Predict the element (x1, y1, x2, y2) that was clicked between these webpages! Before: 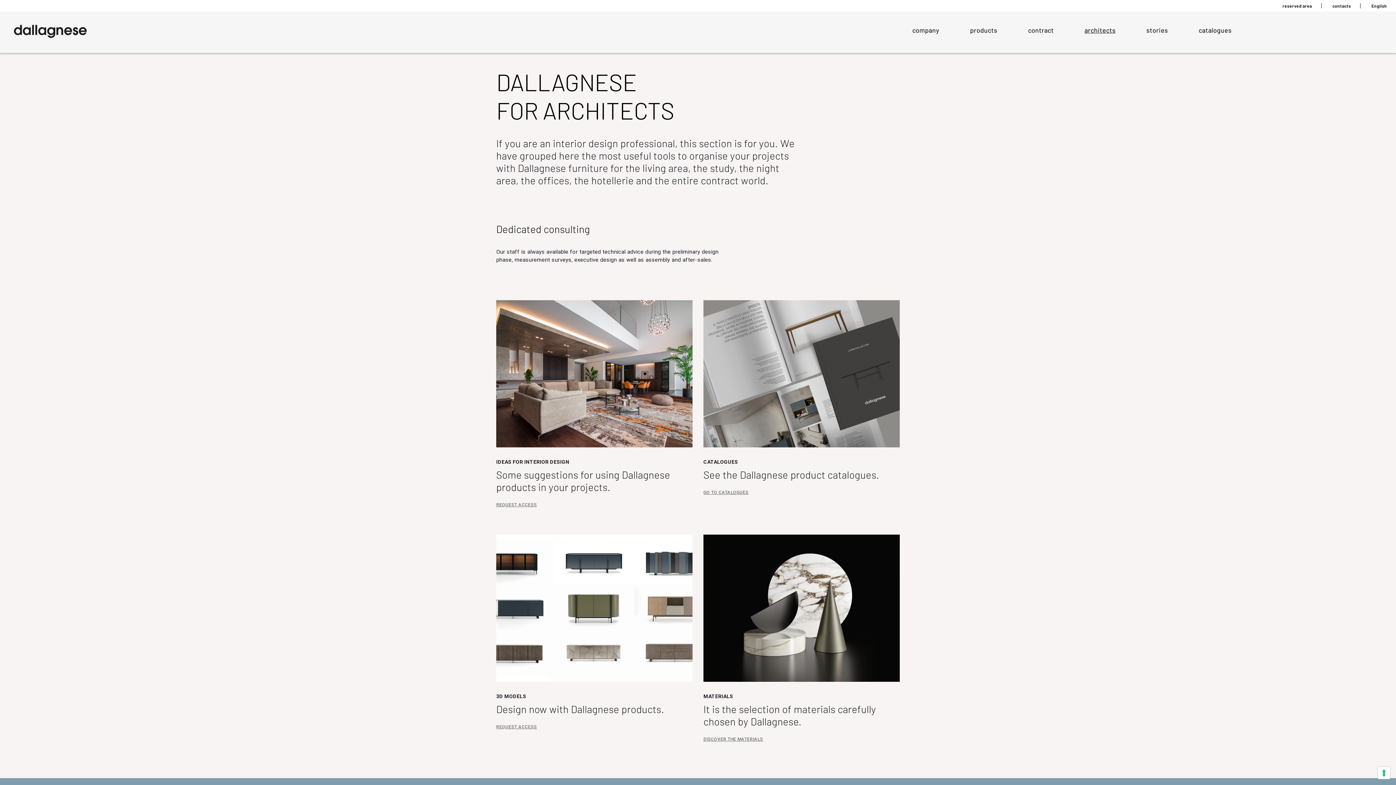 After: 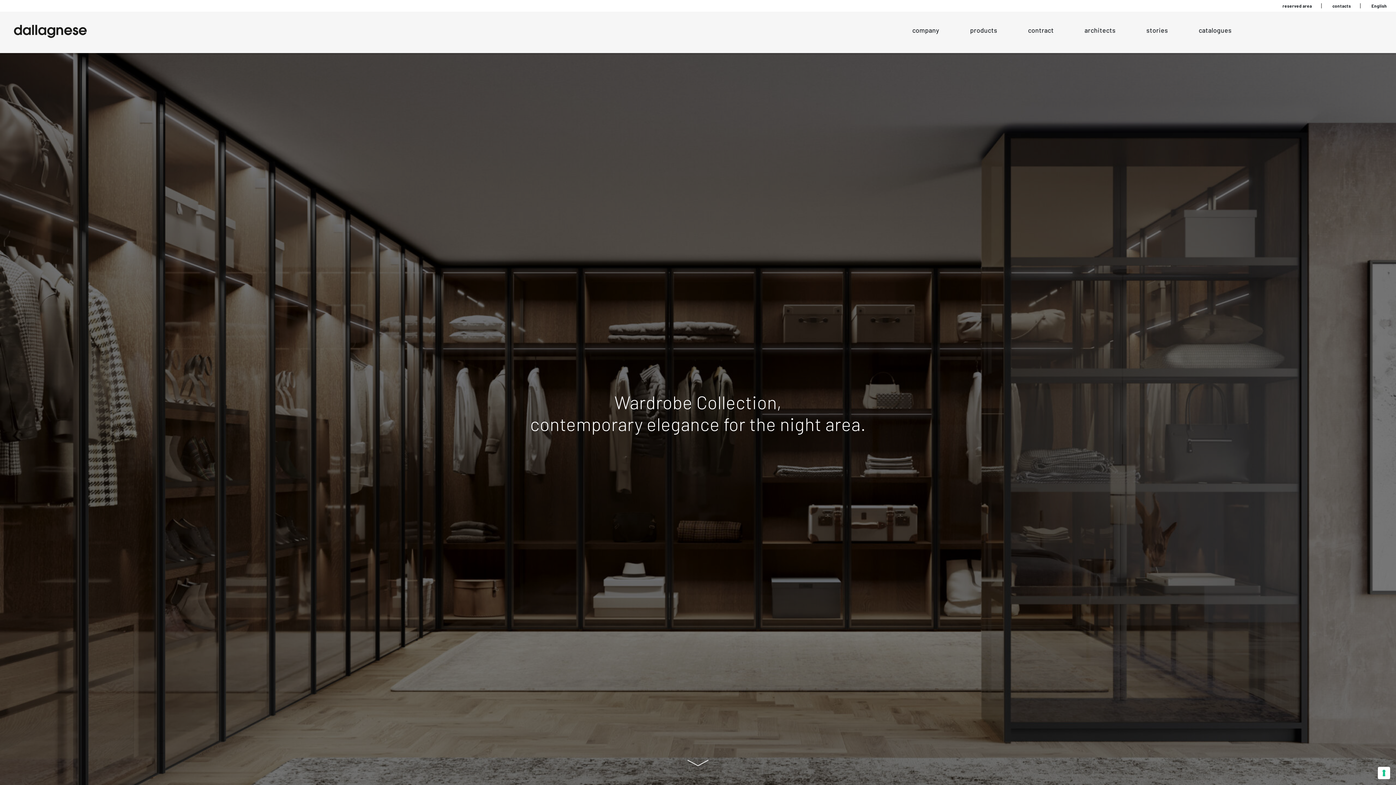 Action: bbox: (12, 24, 88, 40)